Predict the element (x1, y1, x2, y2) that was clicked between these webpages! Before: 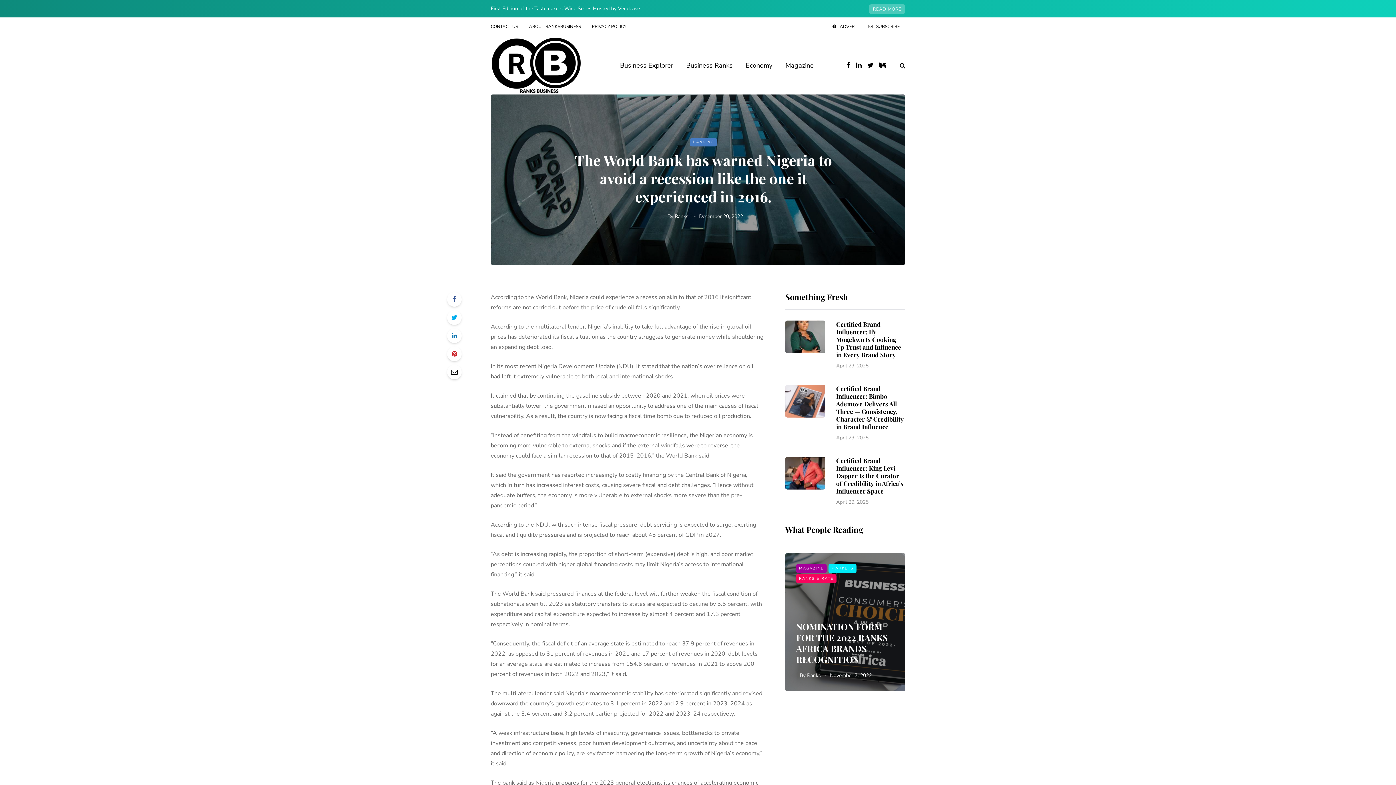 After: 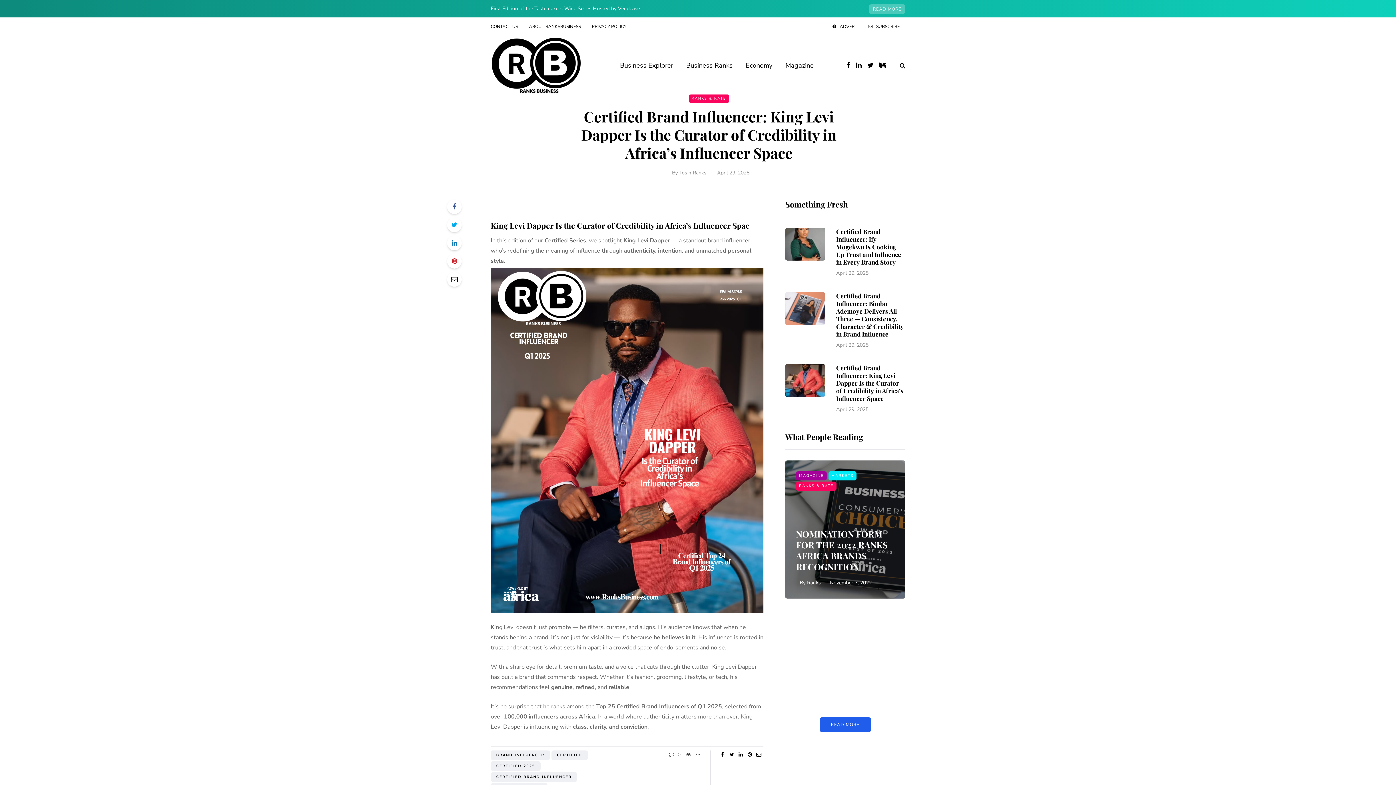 Action: bbox: (836, 456, 903, 495) label: Certified Brand Influencer: King Levi Dapper Is the Curator of Credibility in Africa’s Influencer Space